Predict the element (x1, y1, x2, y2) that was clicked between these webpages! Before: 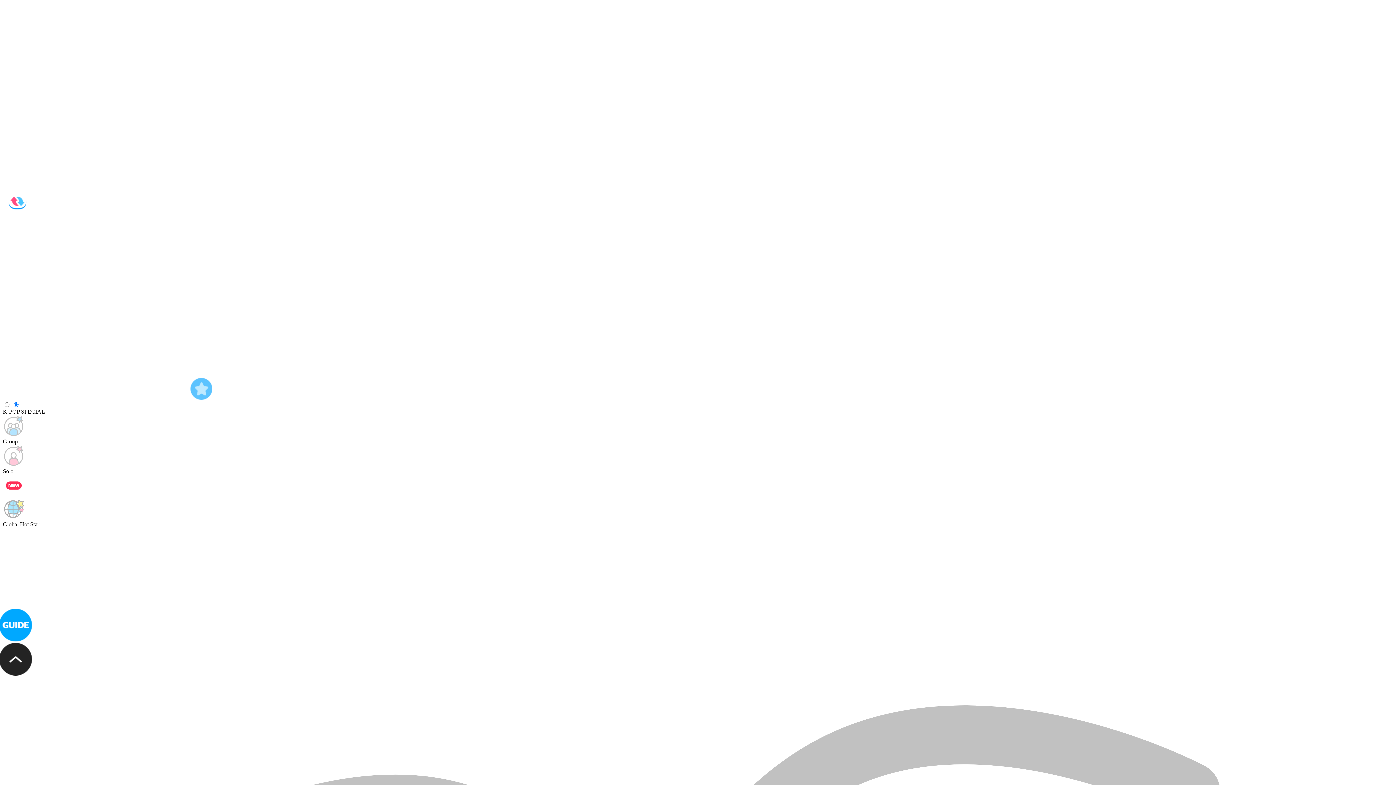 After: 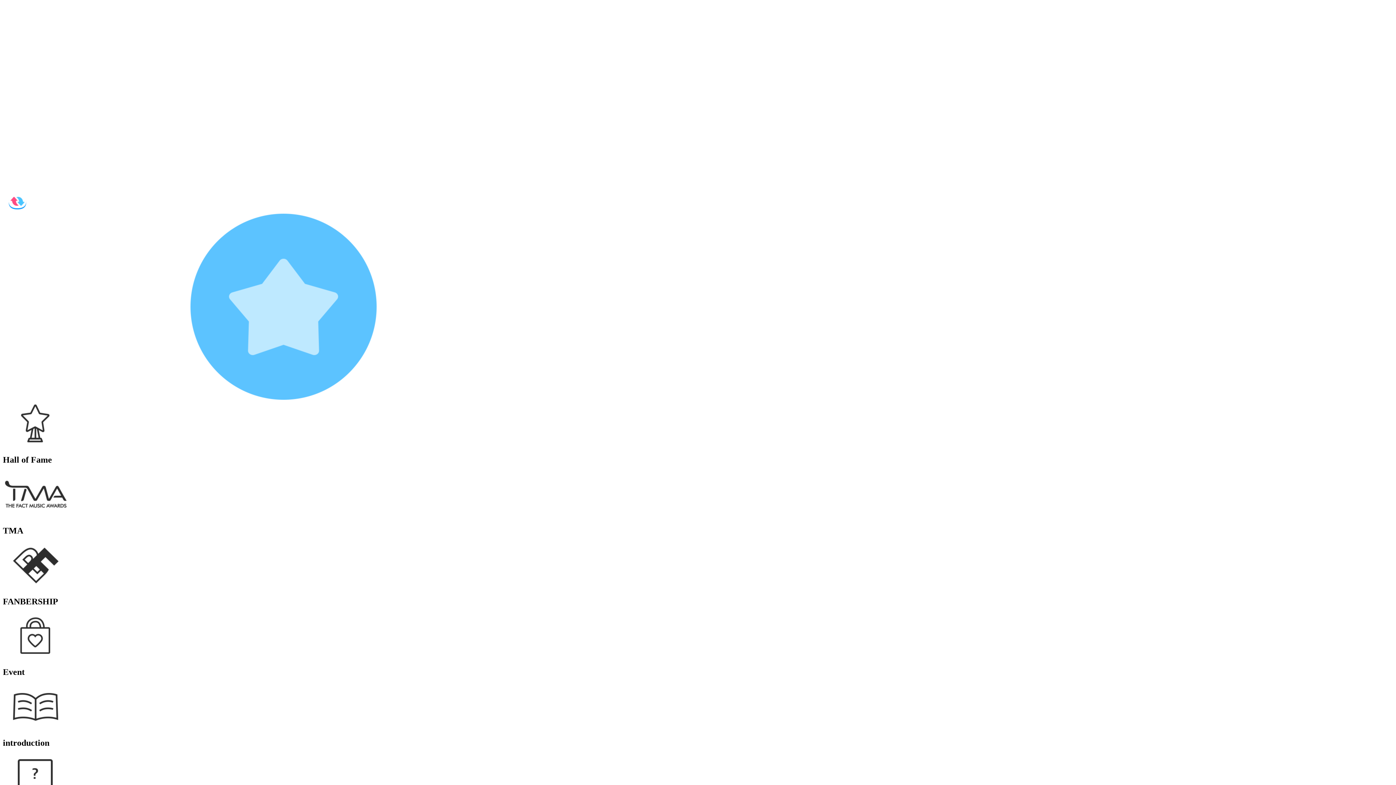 Action: bbox: (2, 184, 189, 190)